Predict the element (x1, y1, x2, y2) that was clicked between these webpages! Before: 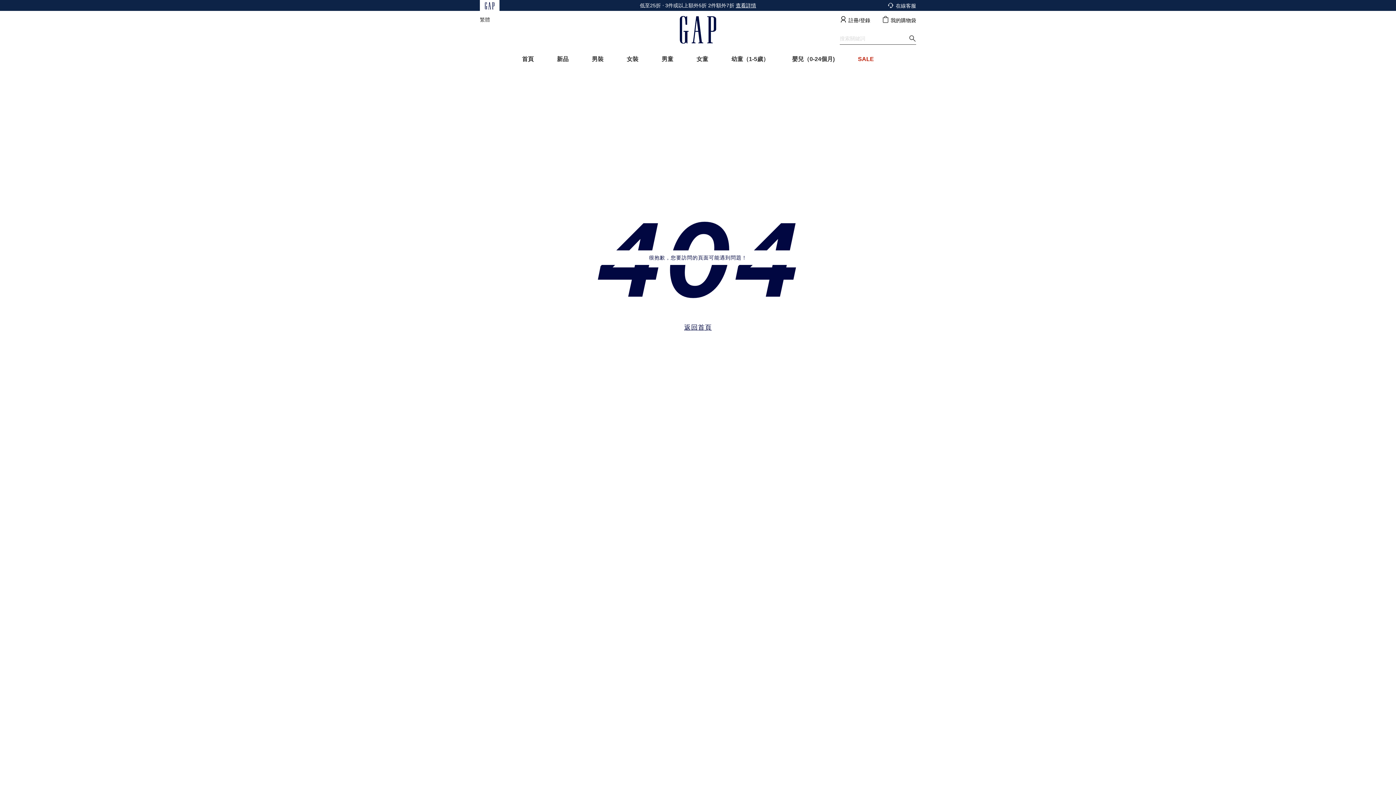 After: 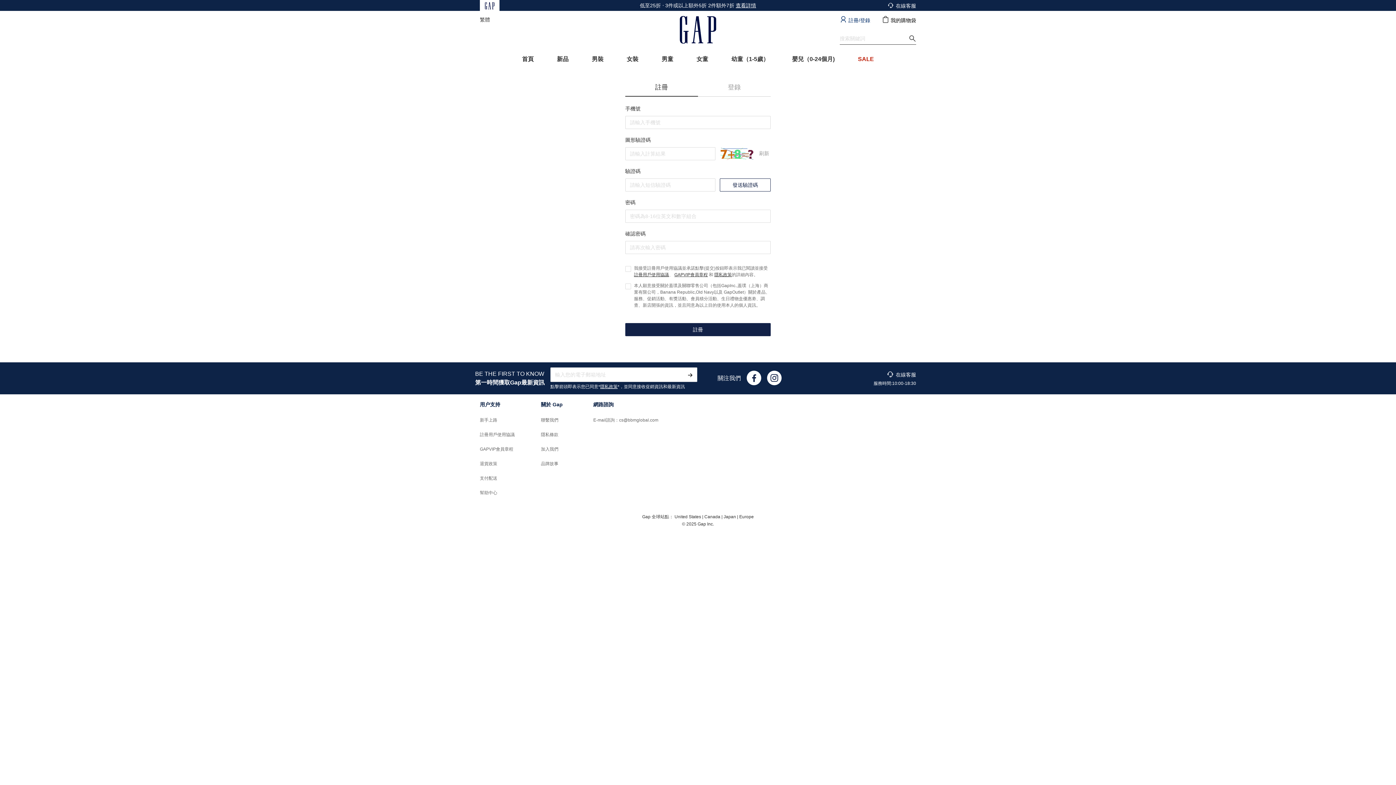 Action: label: 註冊/登錄 bbox: (840, 17, 870, 23)